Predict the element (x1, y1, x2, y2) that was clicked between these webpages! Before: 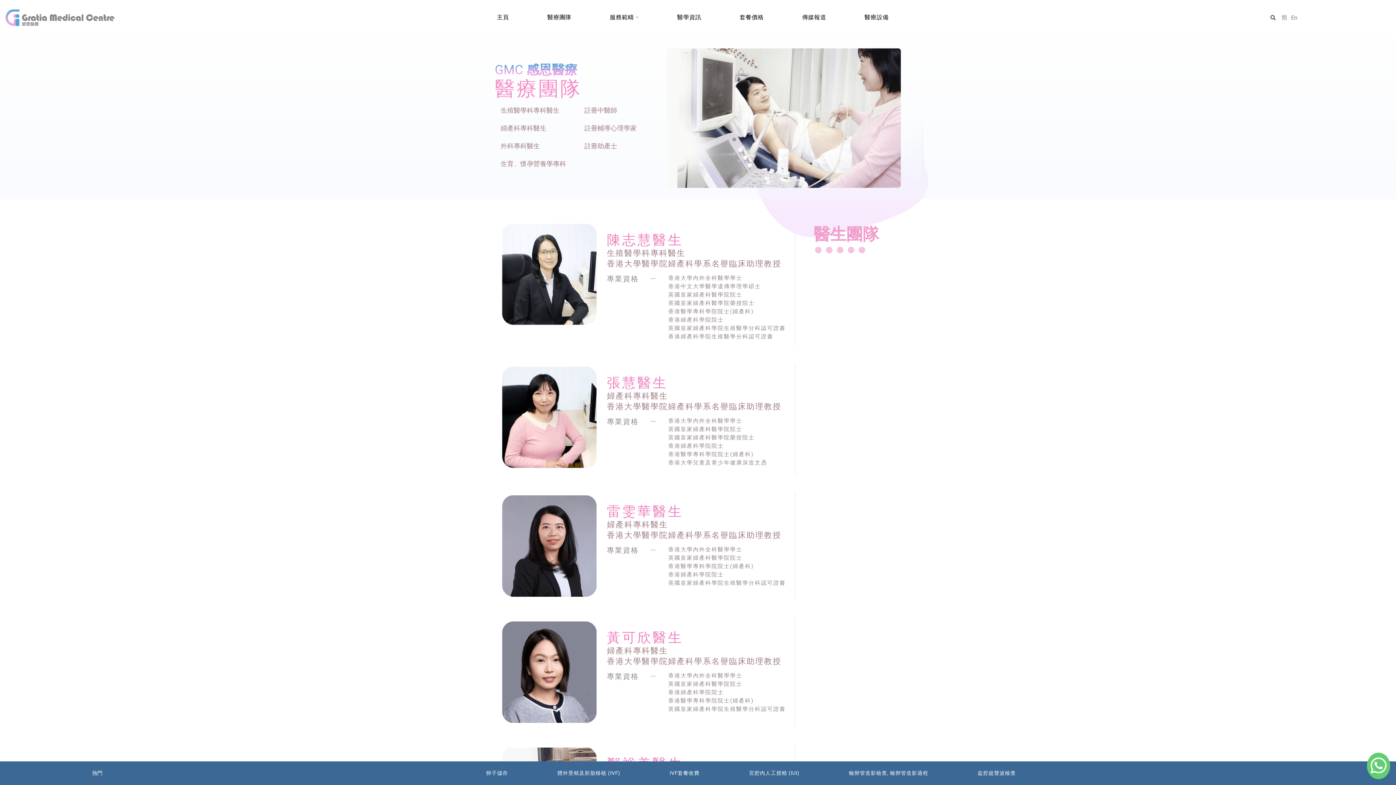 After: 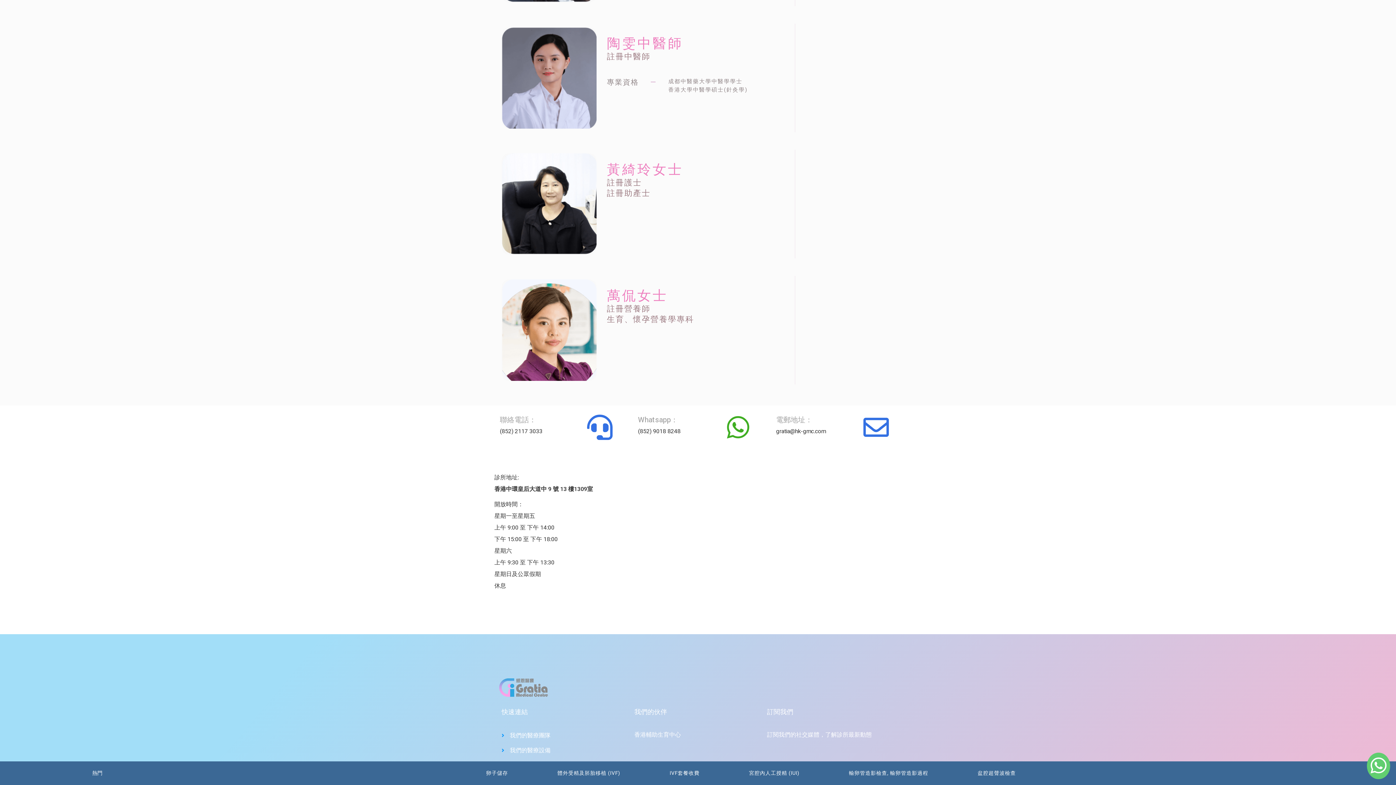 Action: label: 註冊中醫師 bbox: (578, 103, 623, 117)